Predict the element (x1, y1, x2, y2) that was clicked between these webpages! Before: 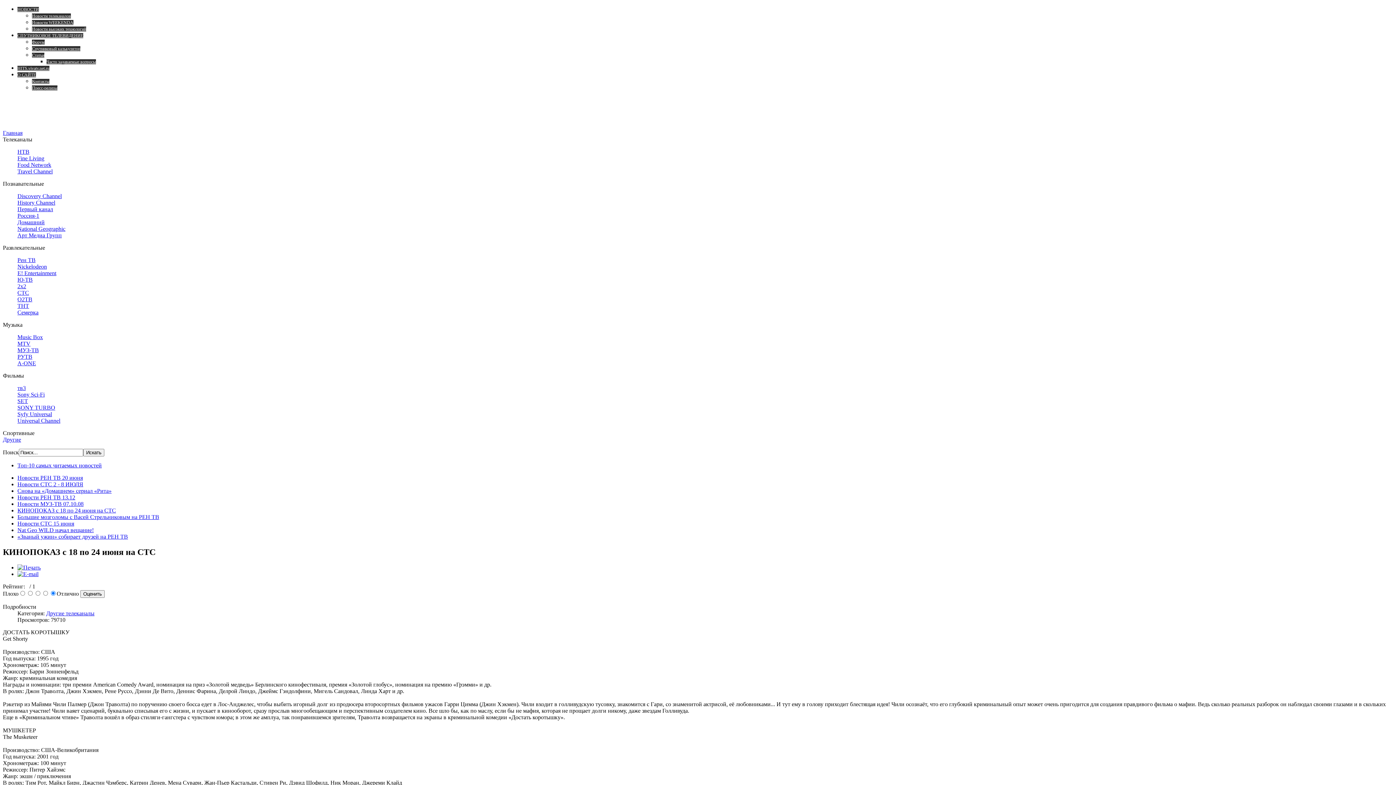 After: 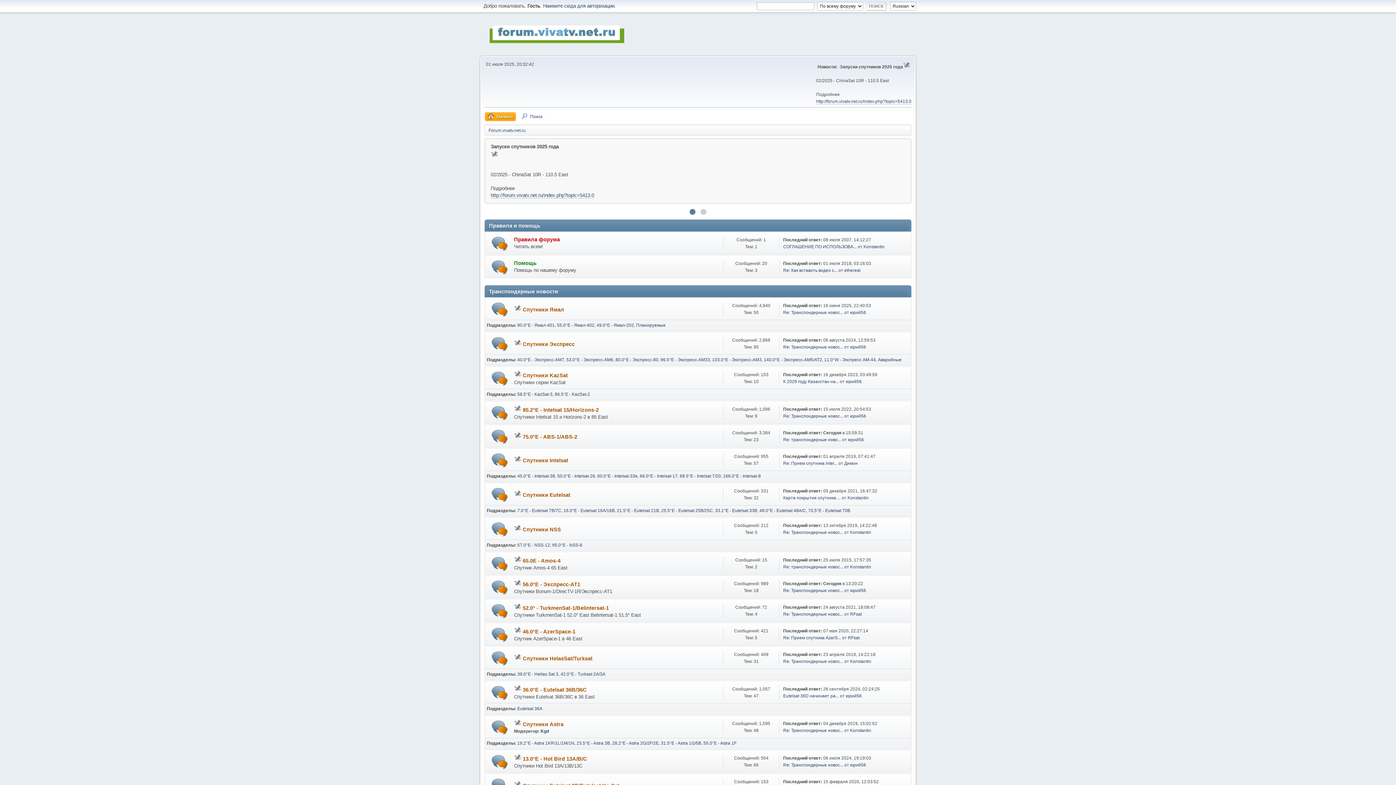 Action: bbox: (32, 39, 44, 44) label: Форум